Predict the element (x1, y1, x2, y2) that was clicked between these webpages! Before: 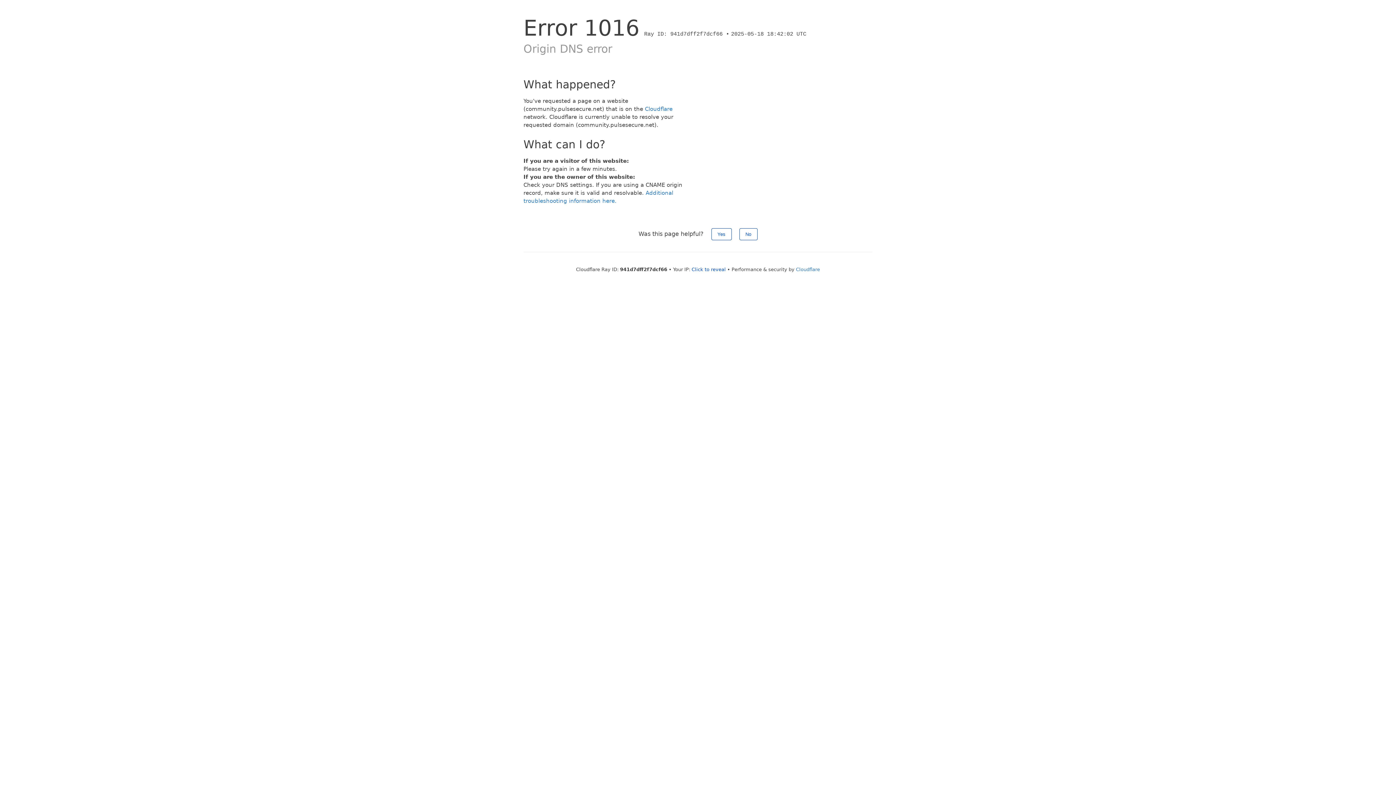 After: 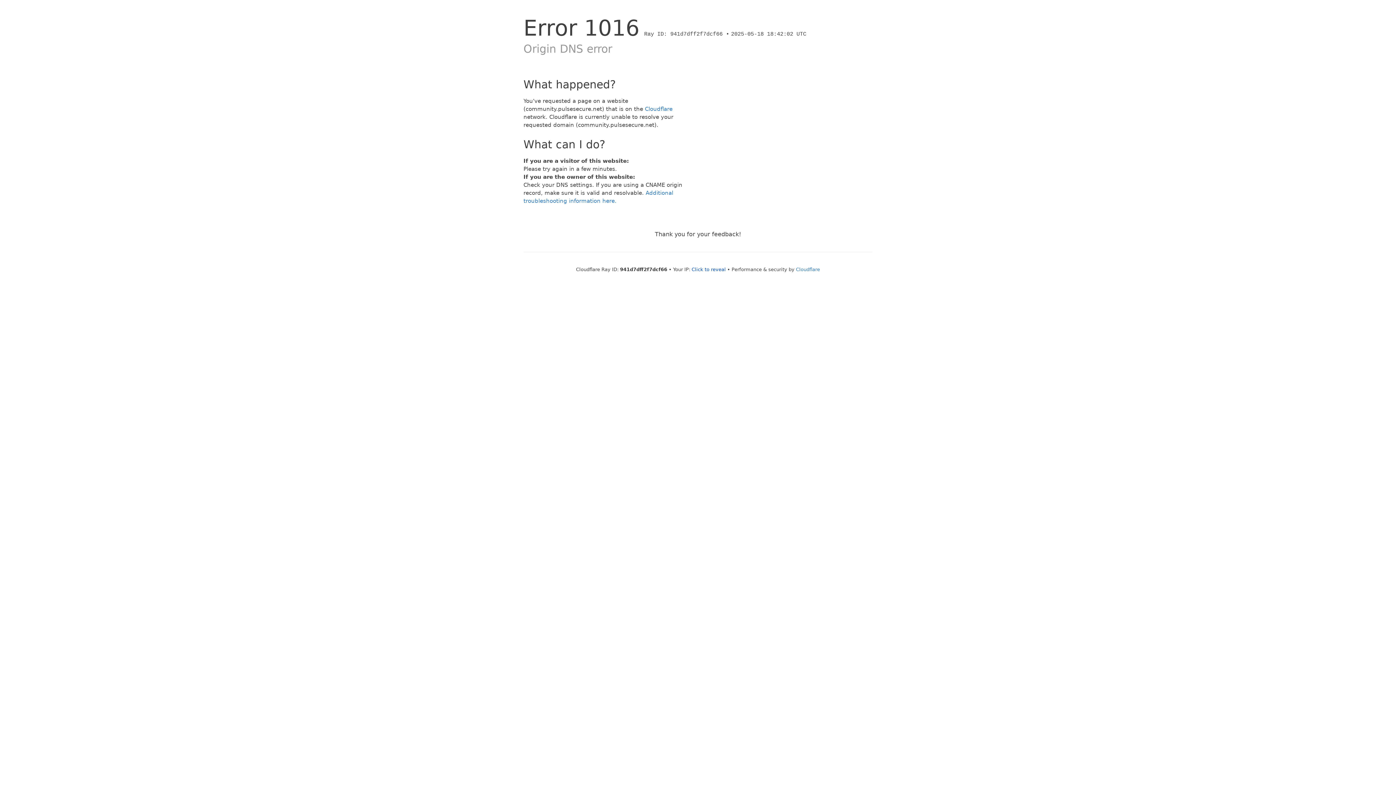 Action: label: Yes bbox: (711, 228, 731, 240)